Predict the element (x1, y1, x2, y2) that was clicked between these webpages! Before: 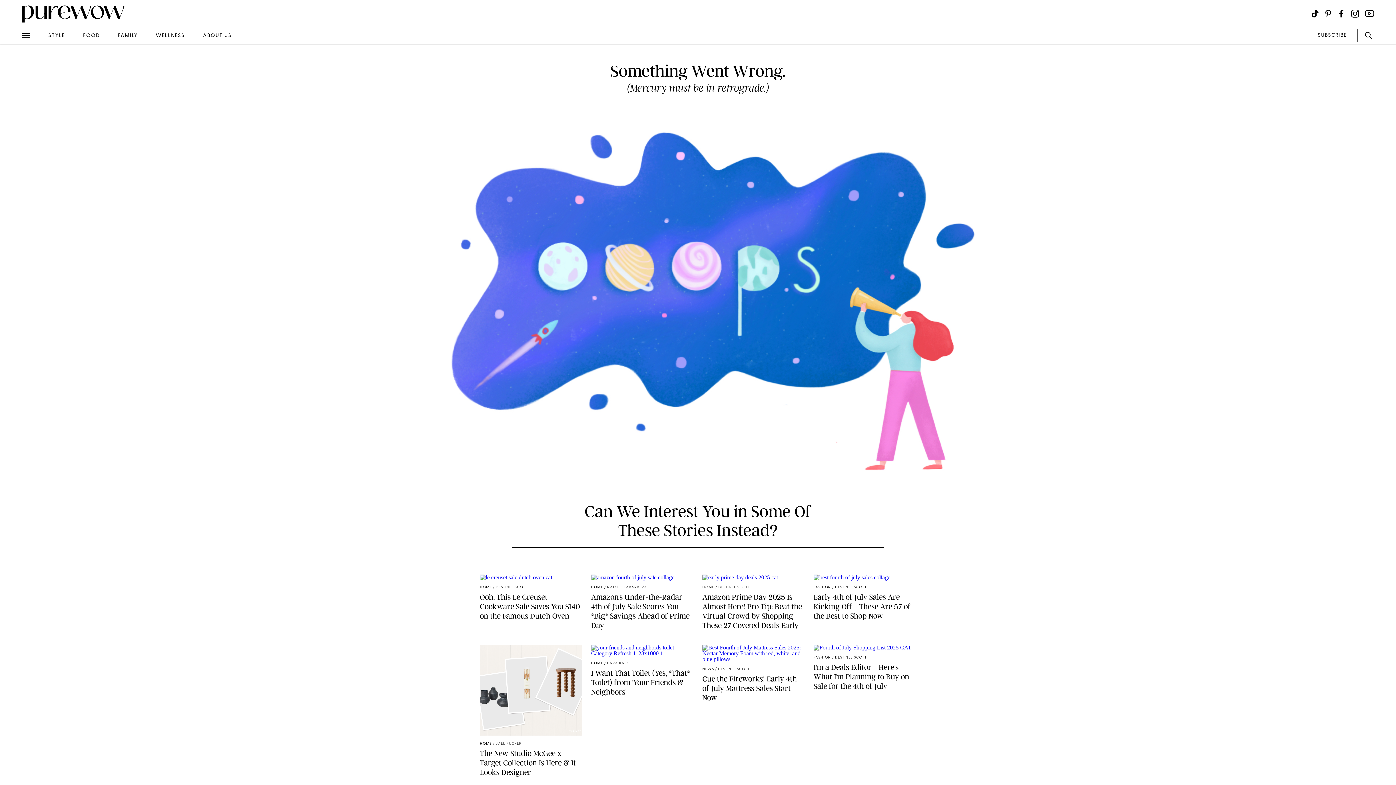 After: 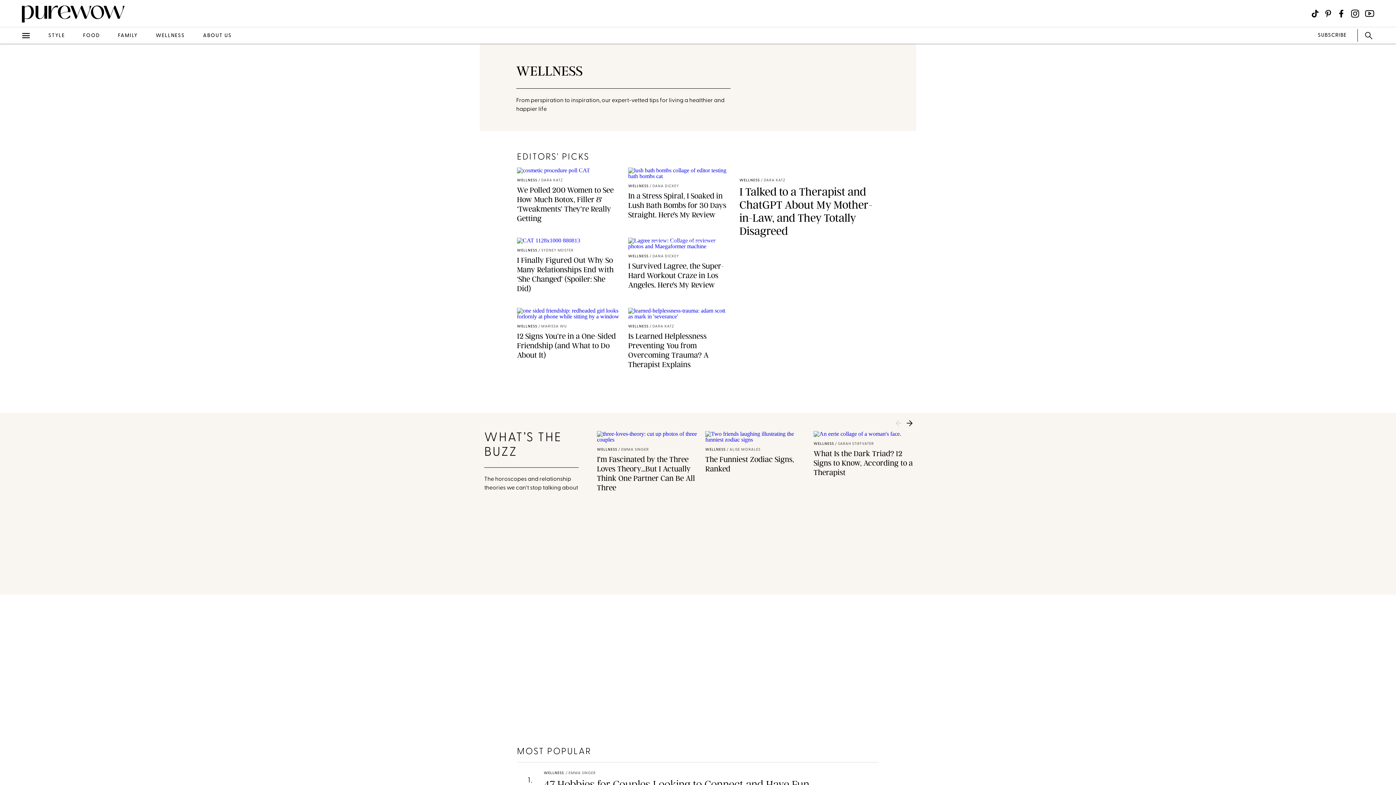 Action: label: WELLNESS bbox: (155, 32, 184, 38)